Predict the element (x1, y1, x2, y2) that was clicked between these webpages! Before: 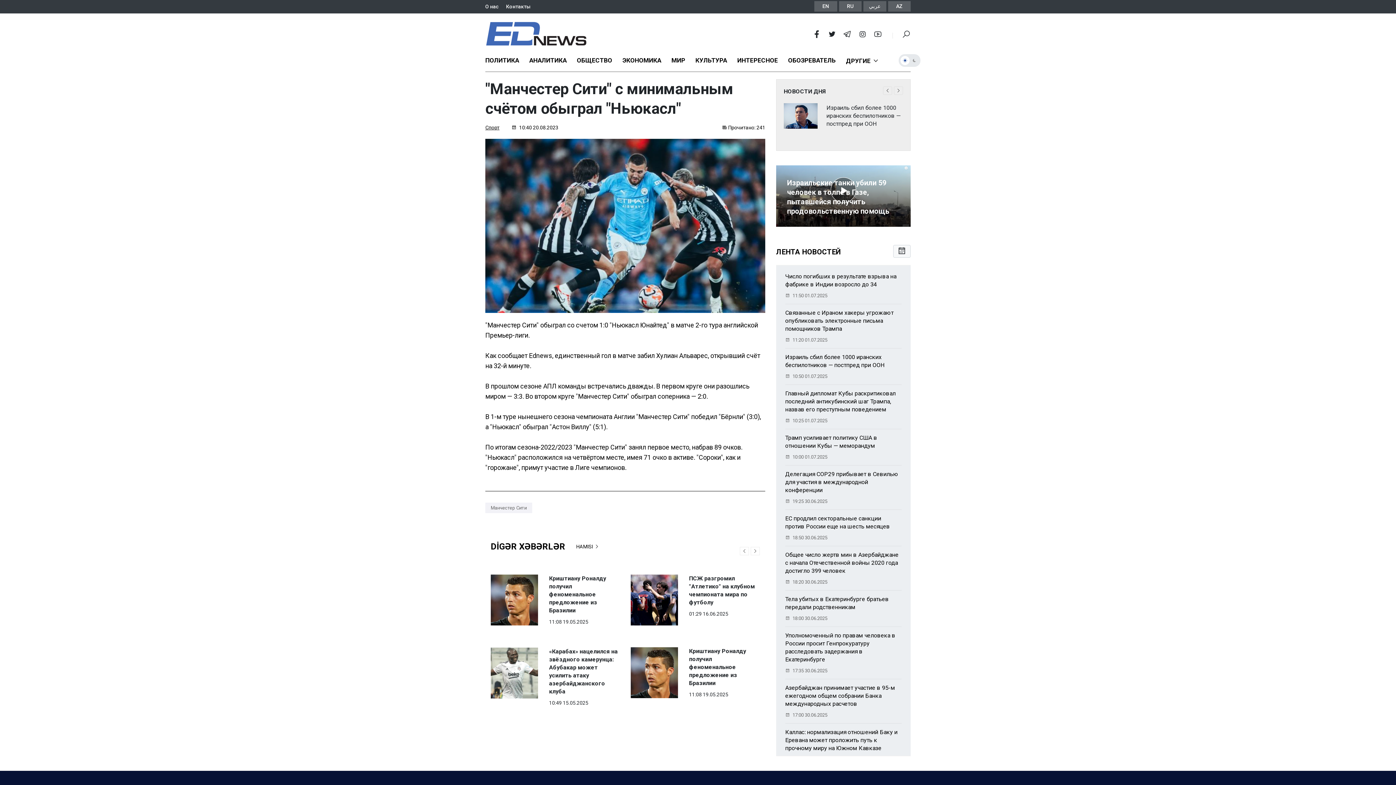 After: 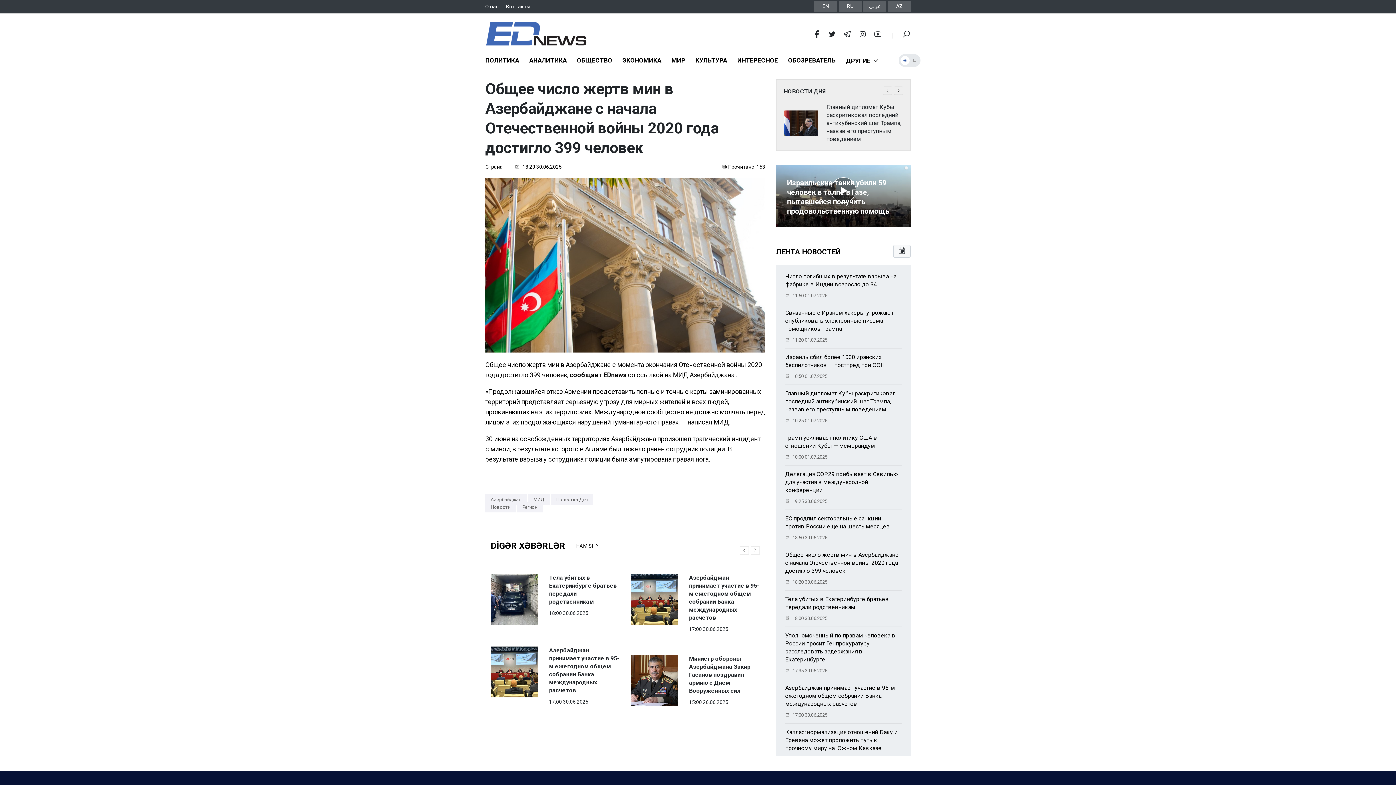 Action: label: Общее число жертв мин в Азербайджане с начала Отечественной войны 2020 года достигло 399 человек
 18:20 30.06.2025 bbox: (785, 546, 901, 590)